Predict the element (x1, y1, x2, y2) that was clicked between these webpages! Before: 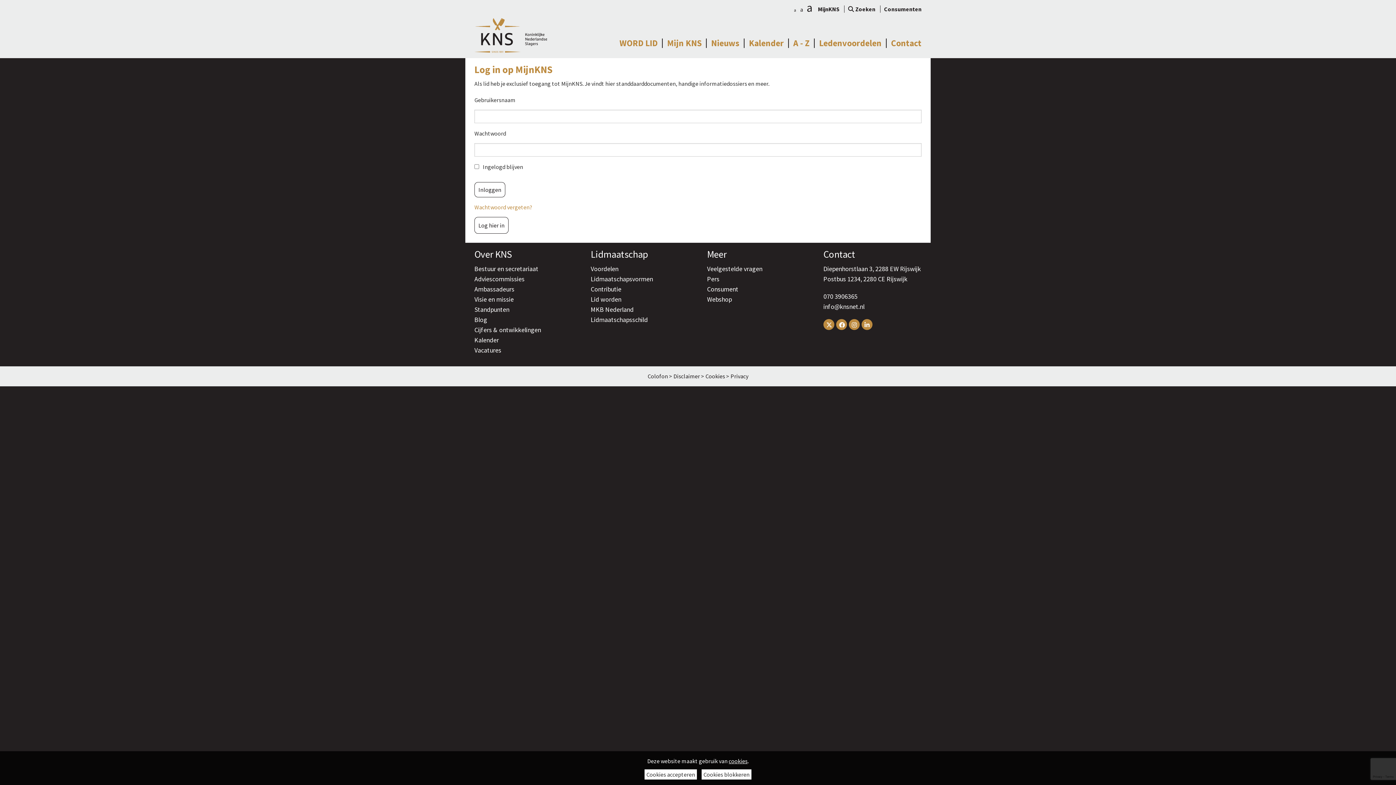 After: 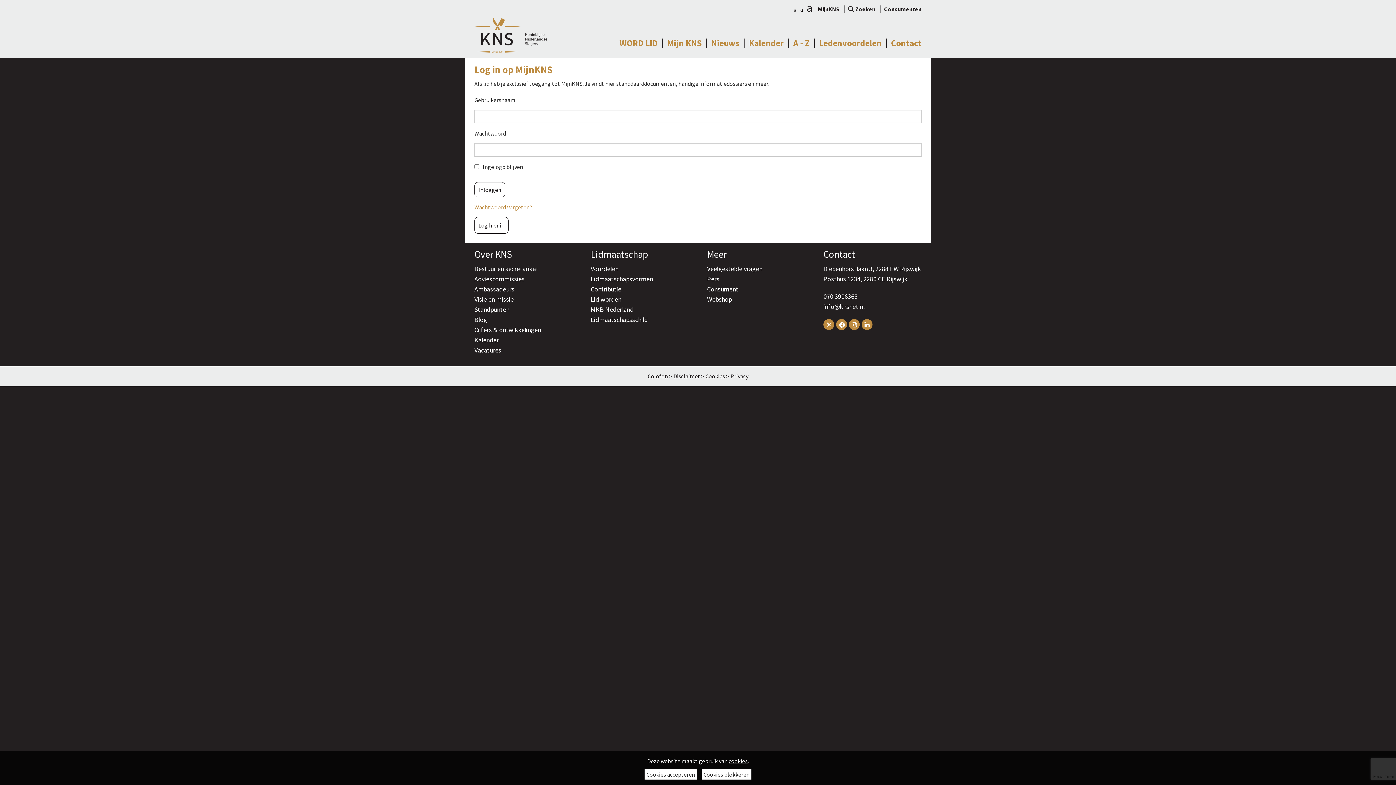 Action: bbox: (662, 38, 706, 48) label: Mijn KNS